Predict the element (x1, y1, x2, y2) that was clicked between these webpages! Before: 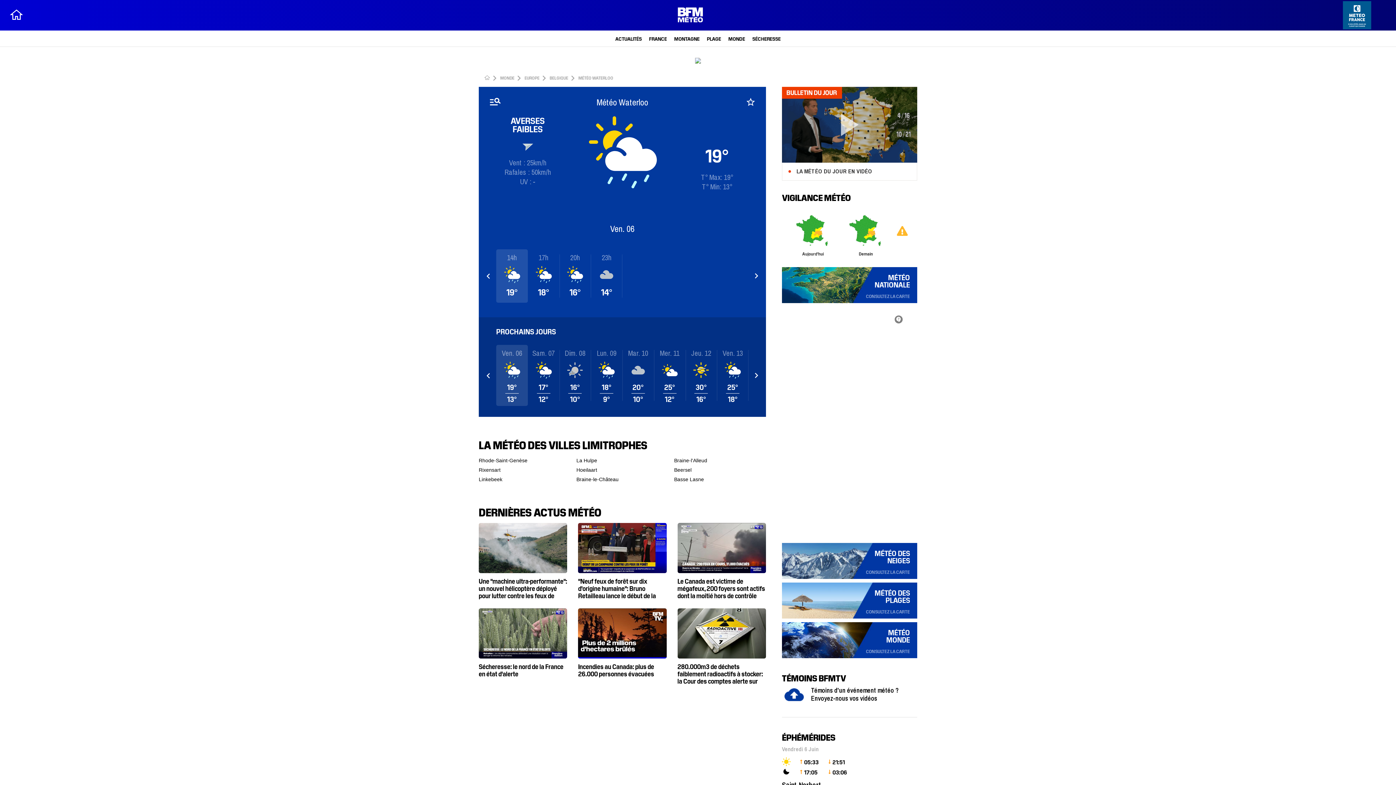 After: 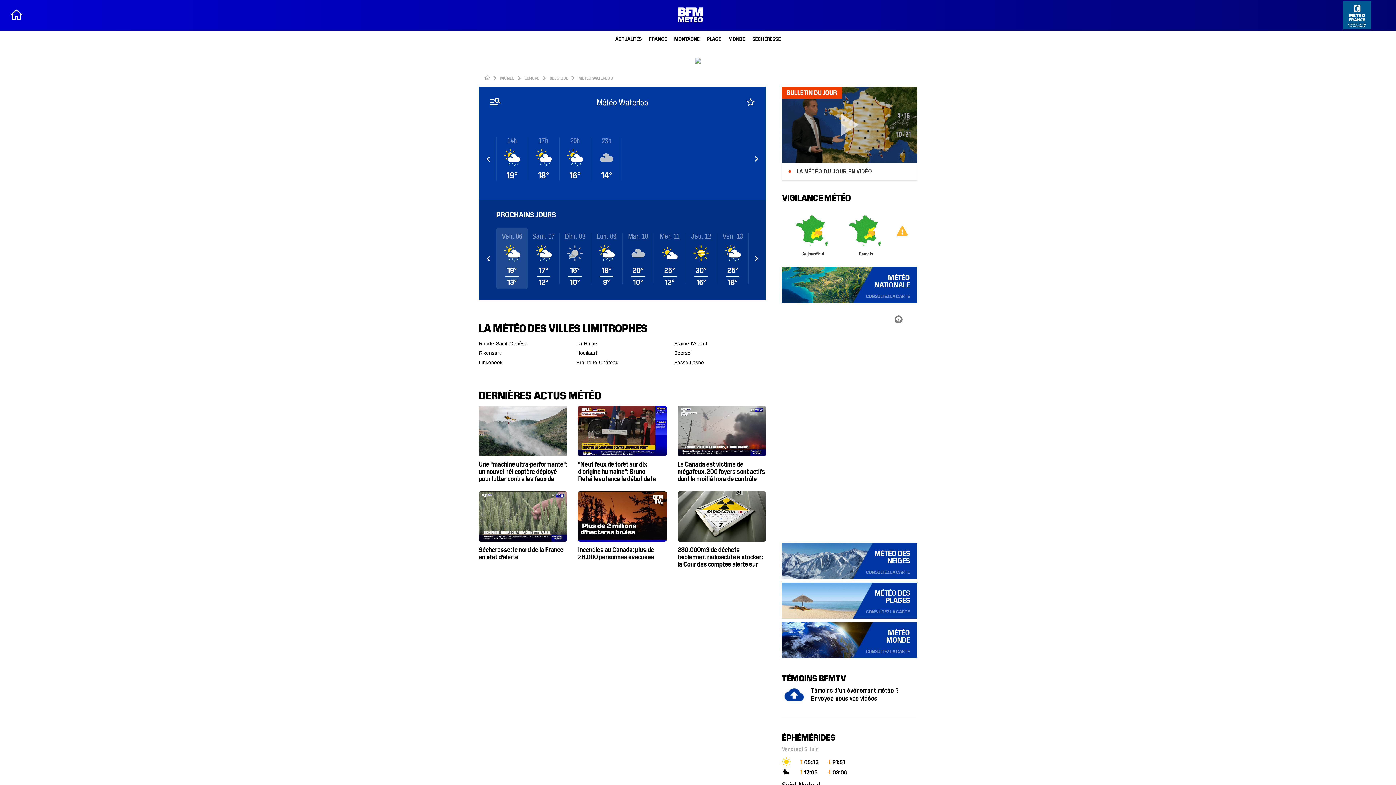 Action: bbox: (486, 246, 490, 252)